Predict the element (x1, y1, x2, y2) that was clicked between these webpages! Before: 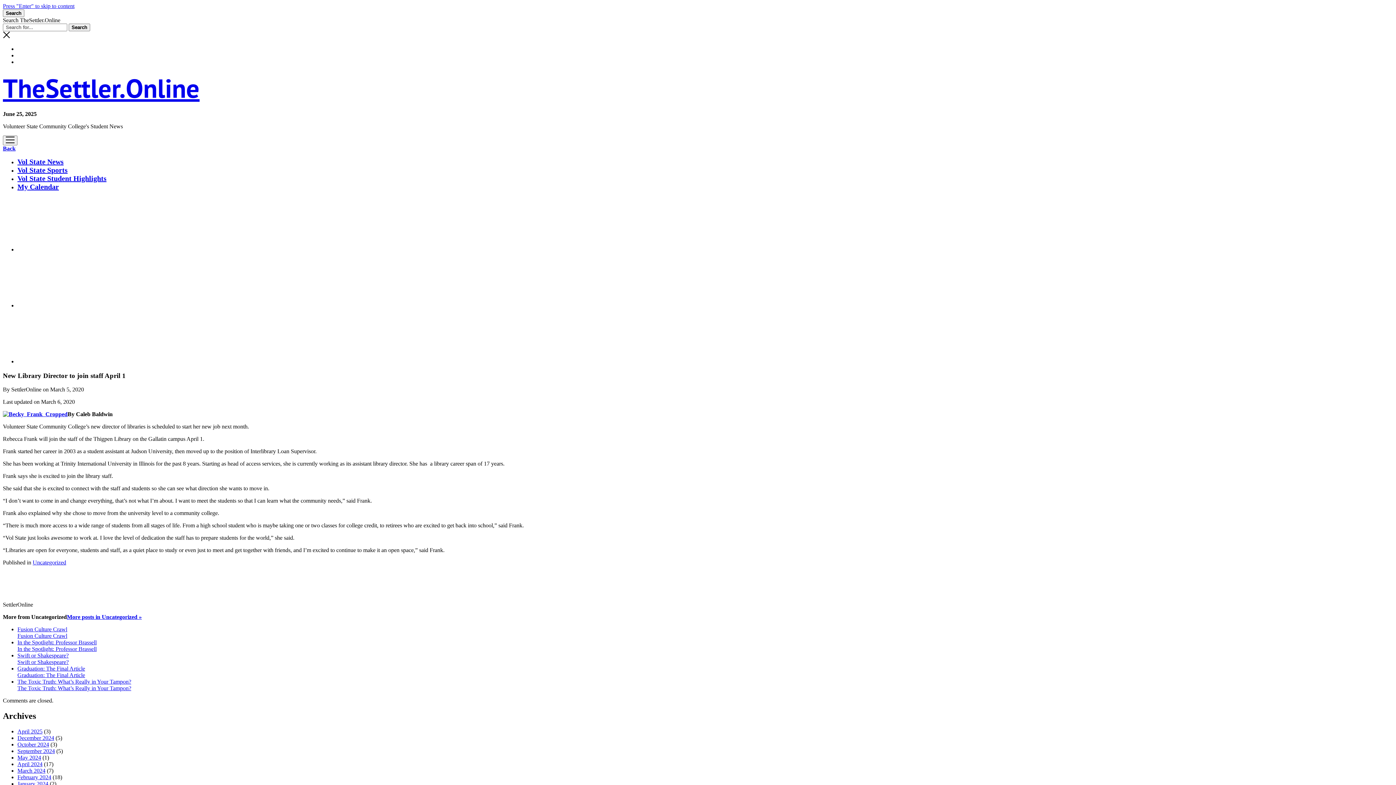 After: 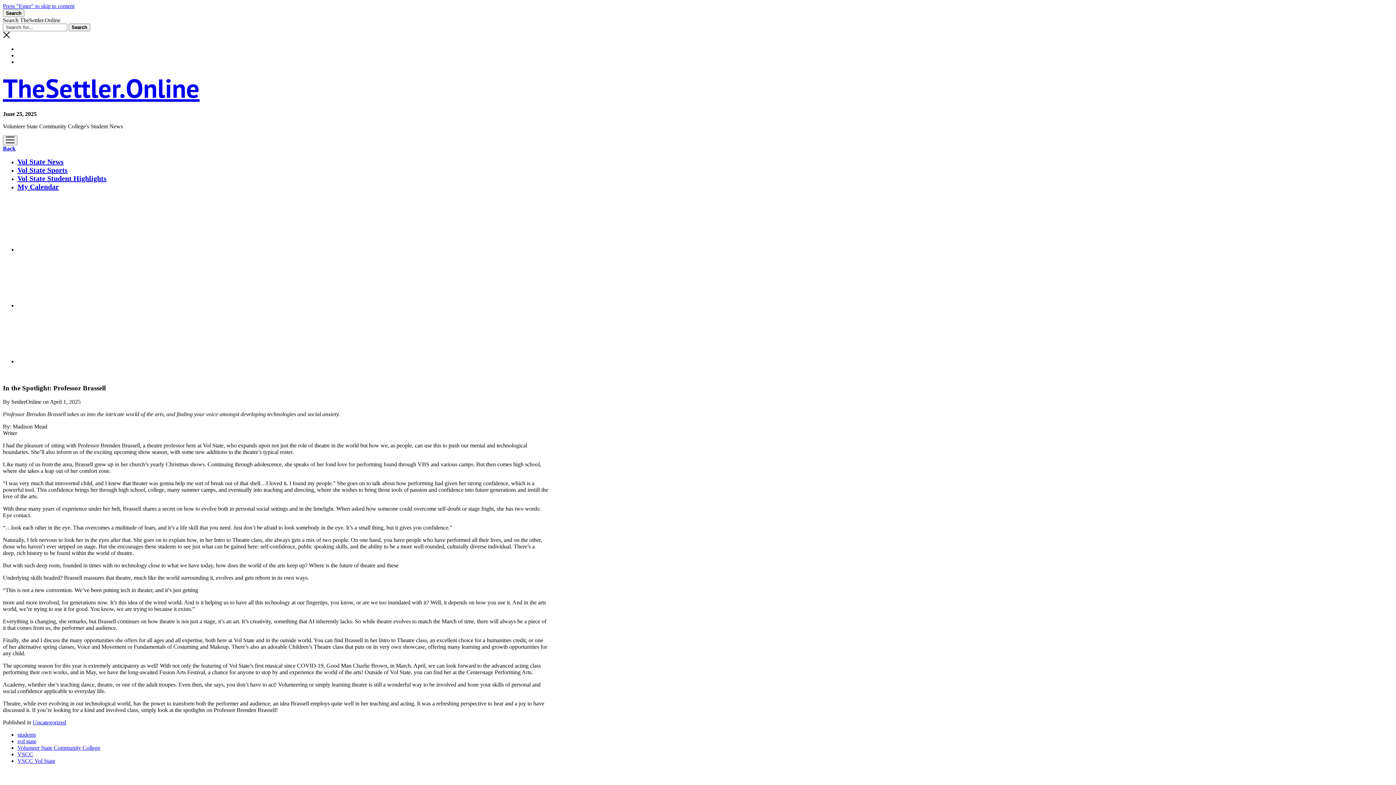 Action: label: In the Spotlight: Professor Brassell bbox: (17, 646, 96, 652)